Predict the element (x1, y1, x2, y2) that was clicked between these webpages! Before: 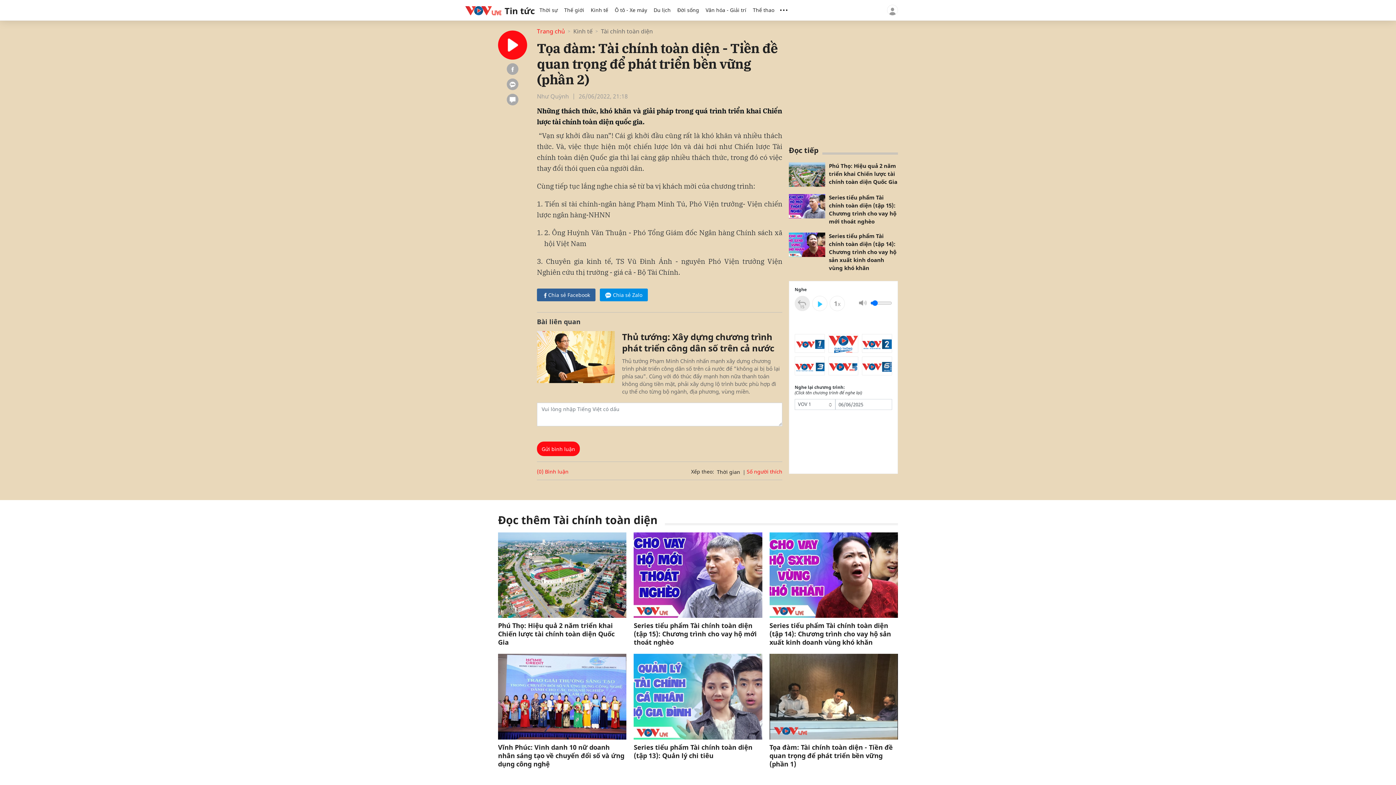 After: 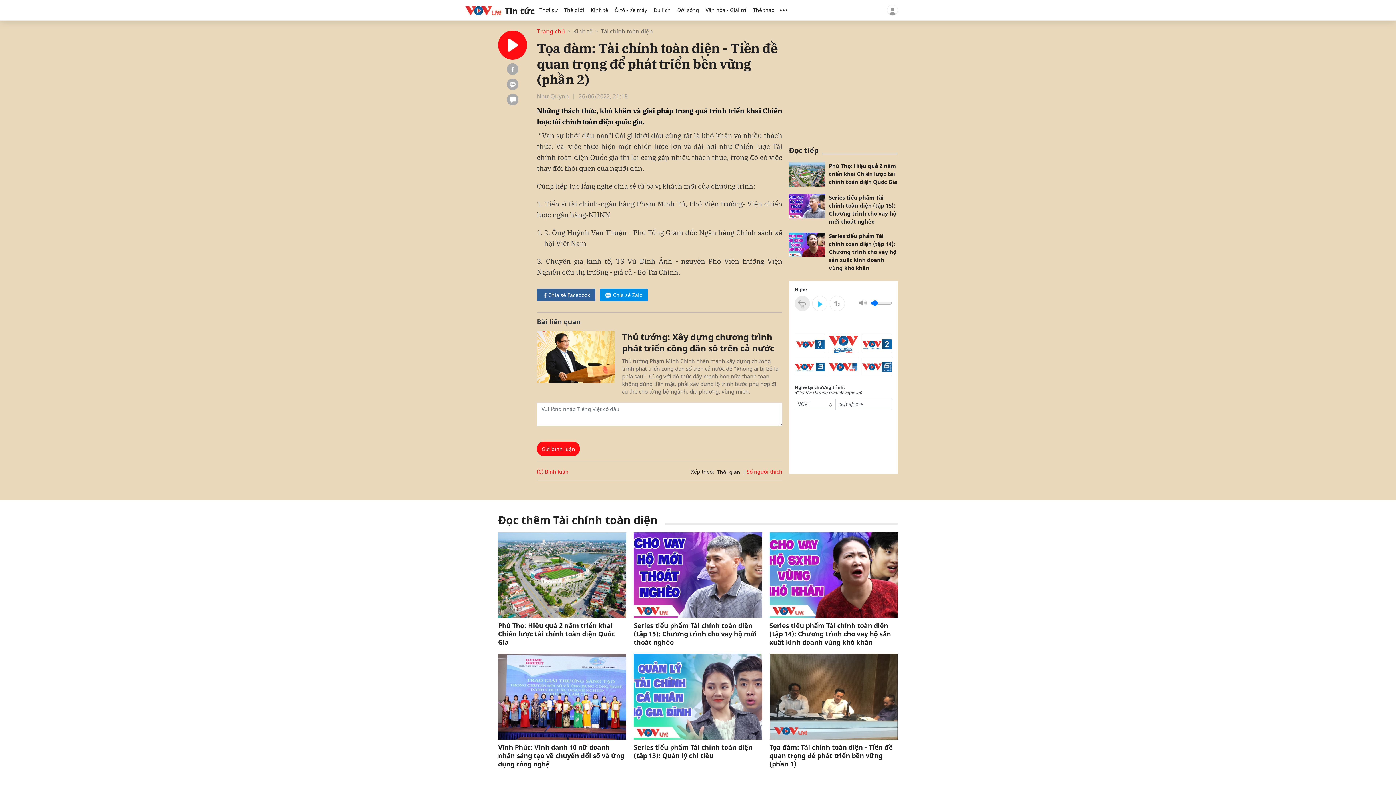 Action: bbox: (600, 288, 648, 301) label: Chia sẻ Zalo